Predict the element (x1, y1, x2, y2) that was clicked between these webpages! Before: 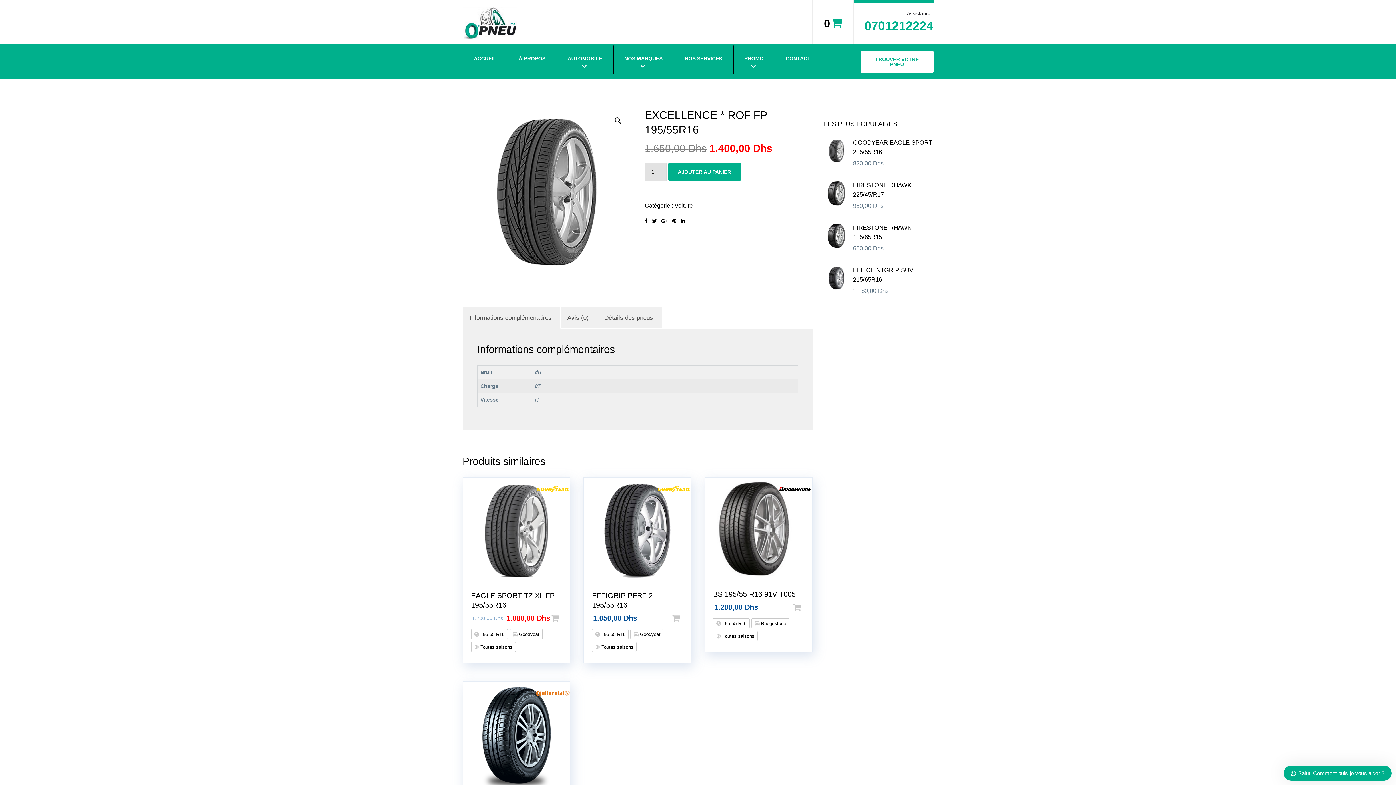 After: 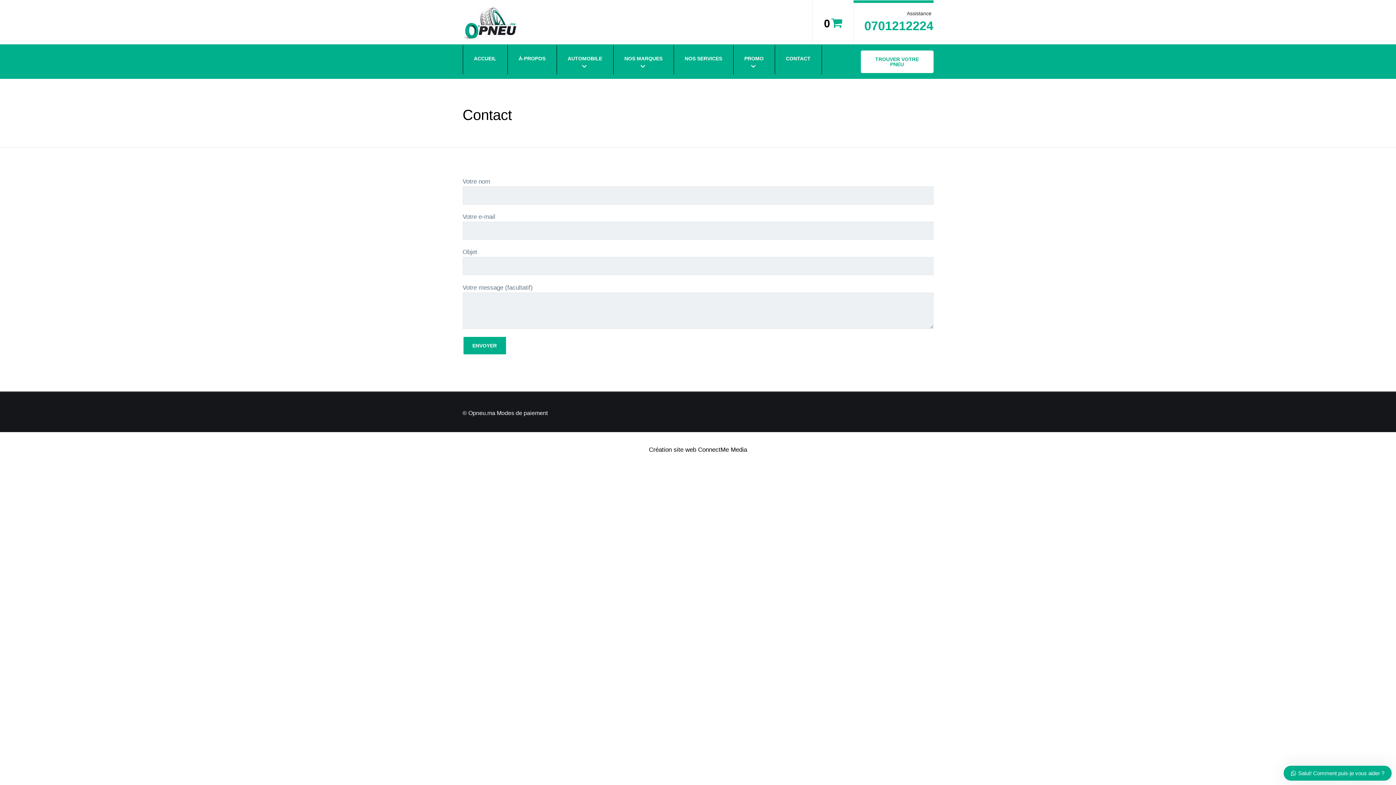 Action: label: CONTACT bbox: (774, 44, 822, 74)